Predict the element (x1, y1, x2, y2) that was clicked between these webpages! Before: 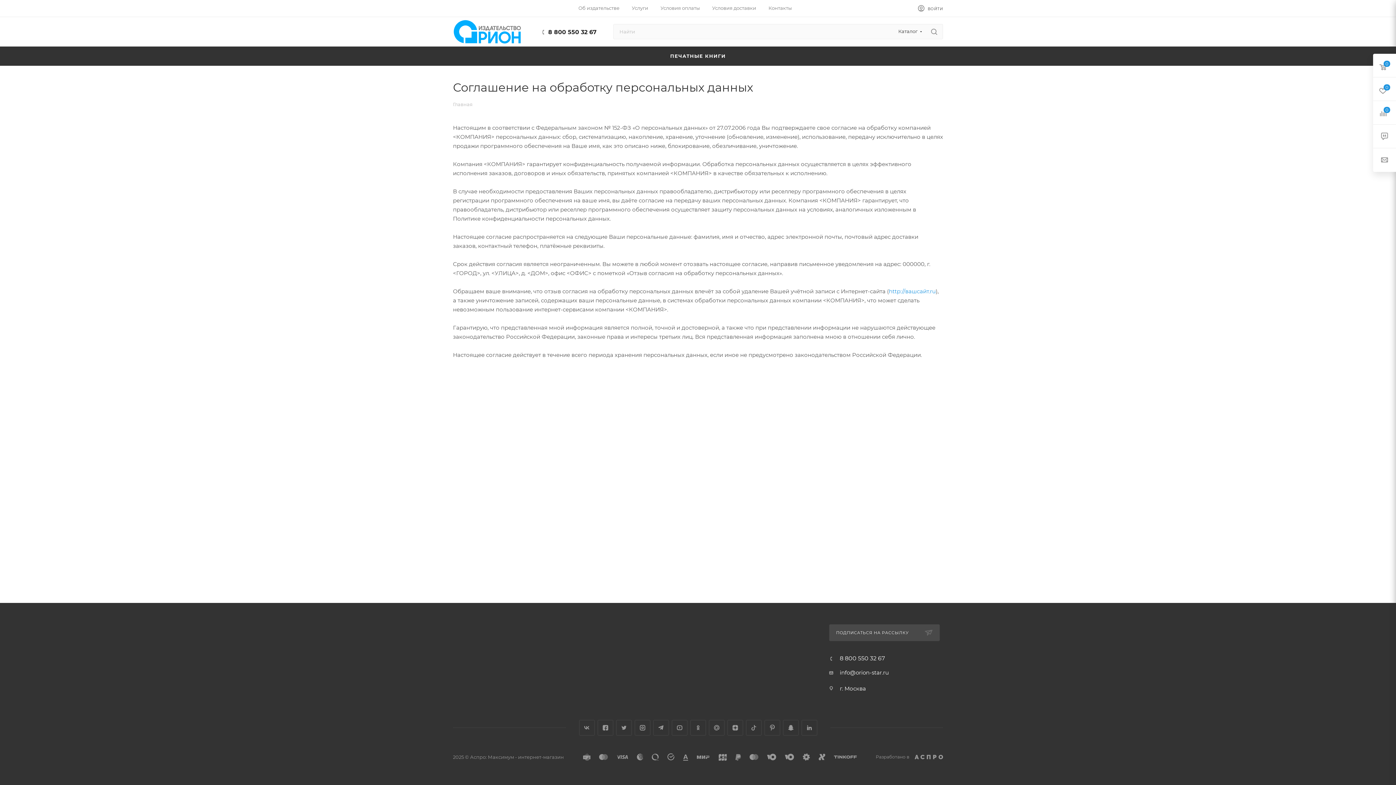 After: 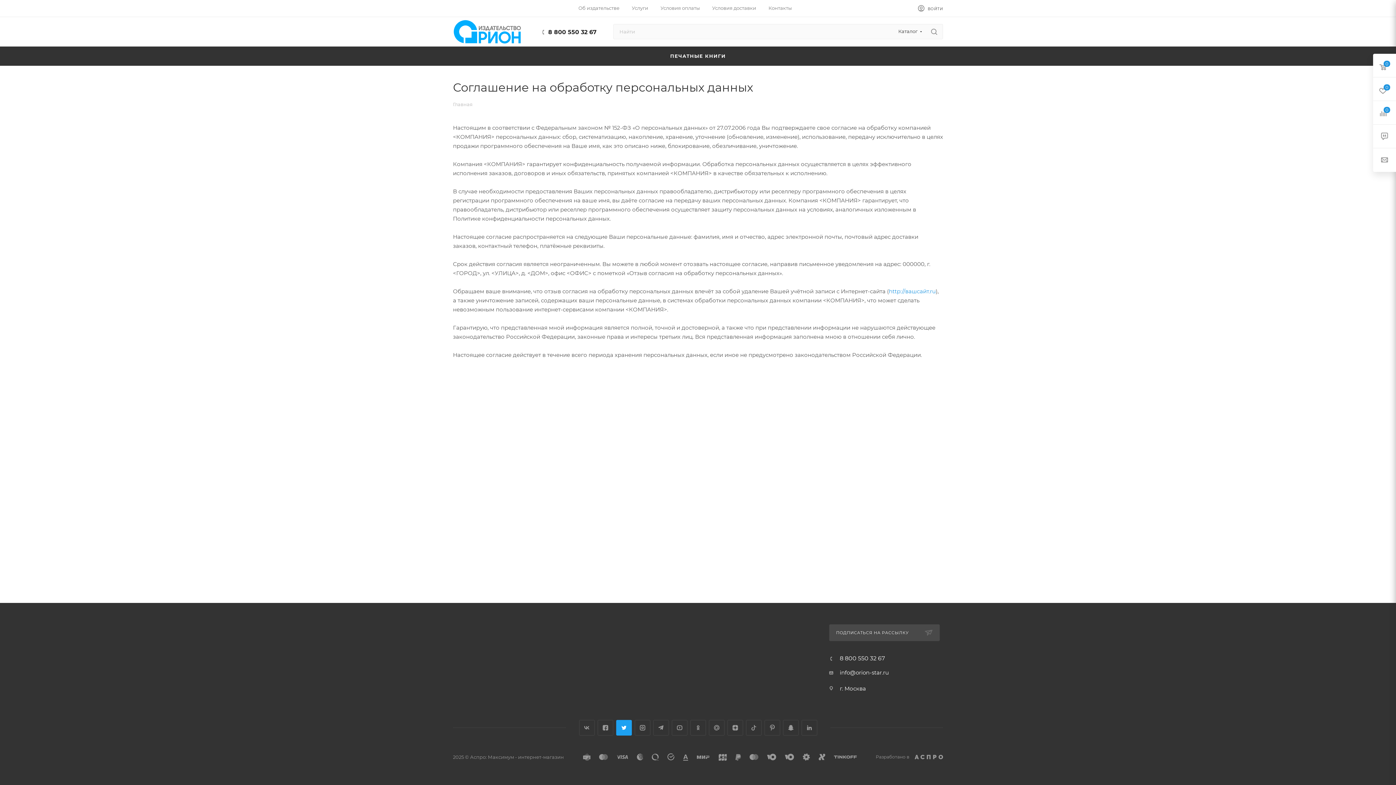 Action: label: Twitter bbox: (616, 720, 631, 736)